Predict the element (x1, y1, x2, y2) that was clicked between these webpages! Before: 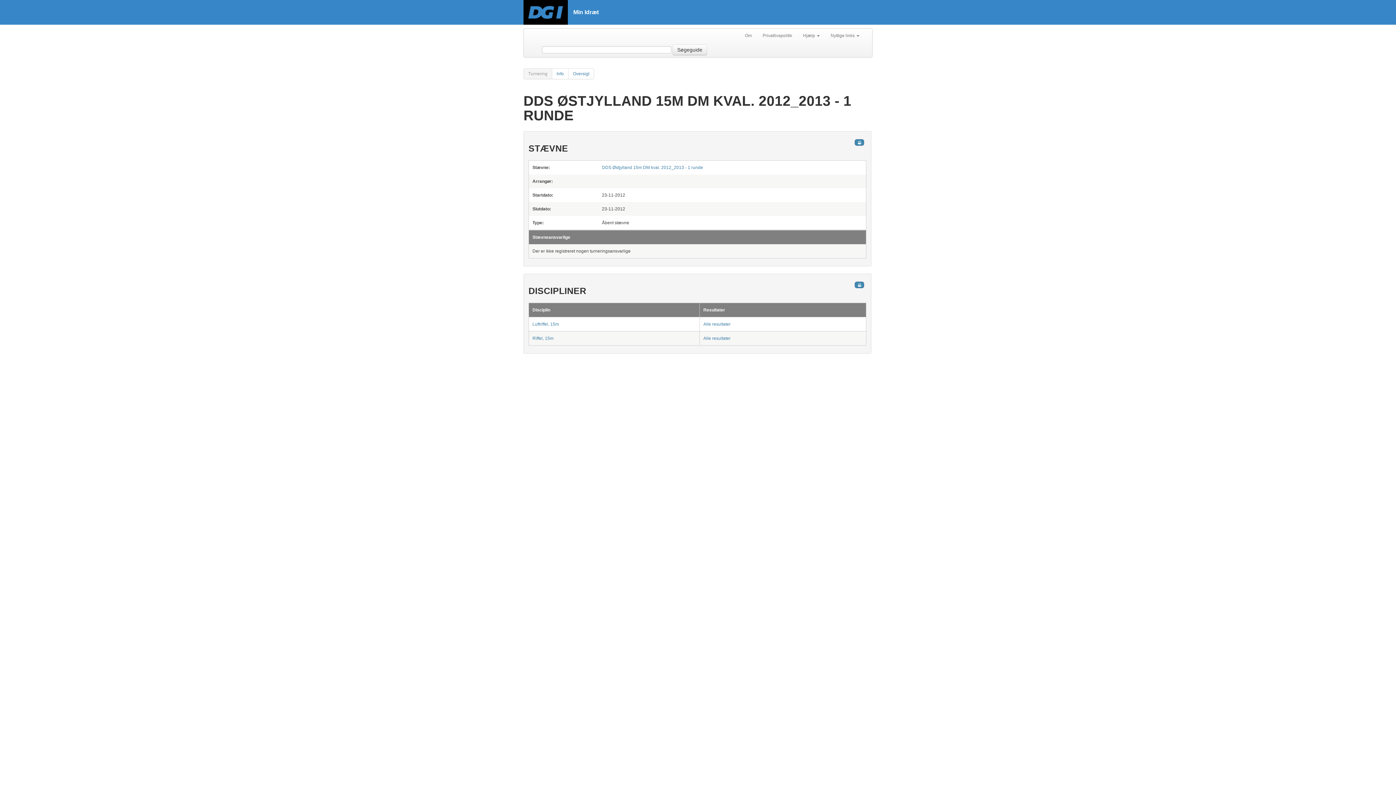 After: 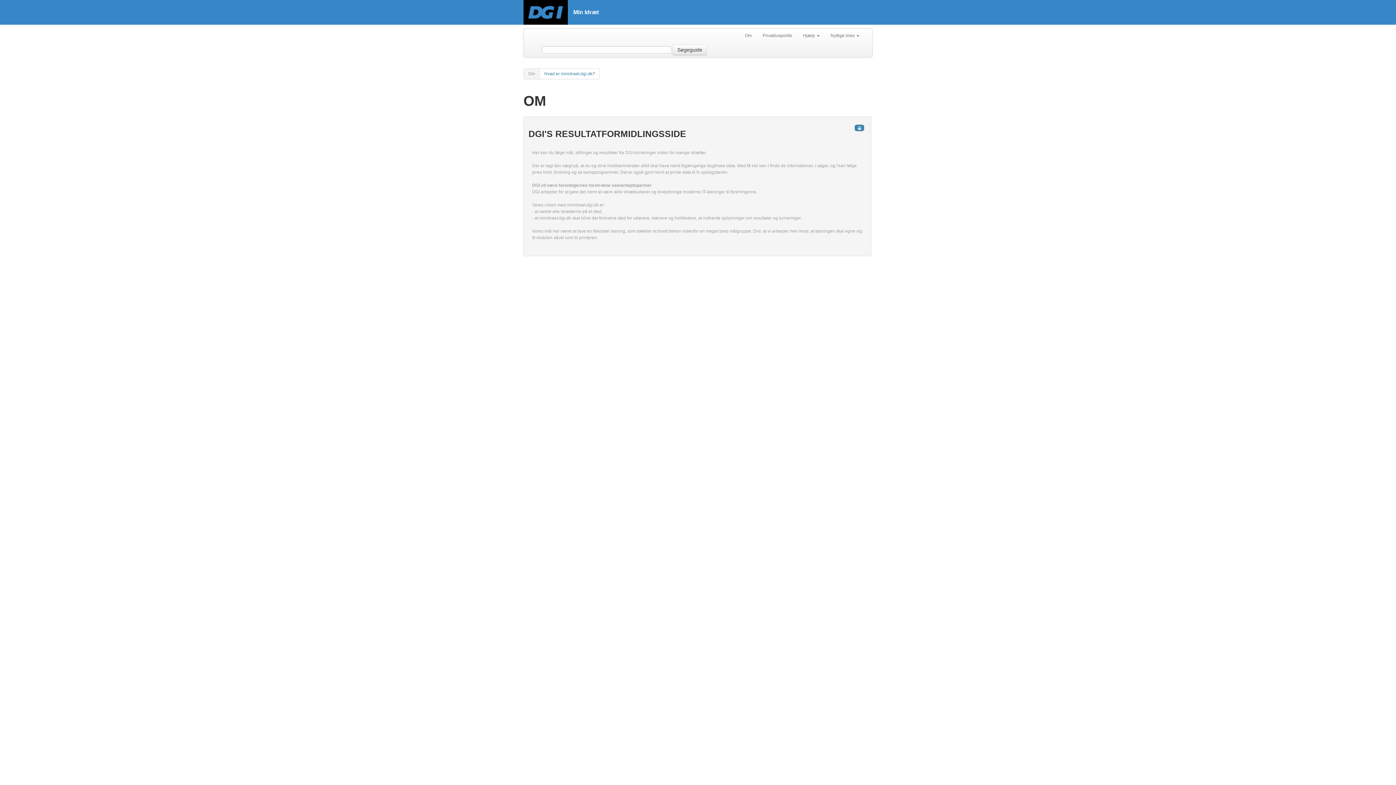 Action: bbox: (739, 28, 757, 42) label: Om